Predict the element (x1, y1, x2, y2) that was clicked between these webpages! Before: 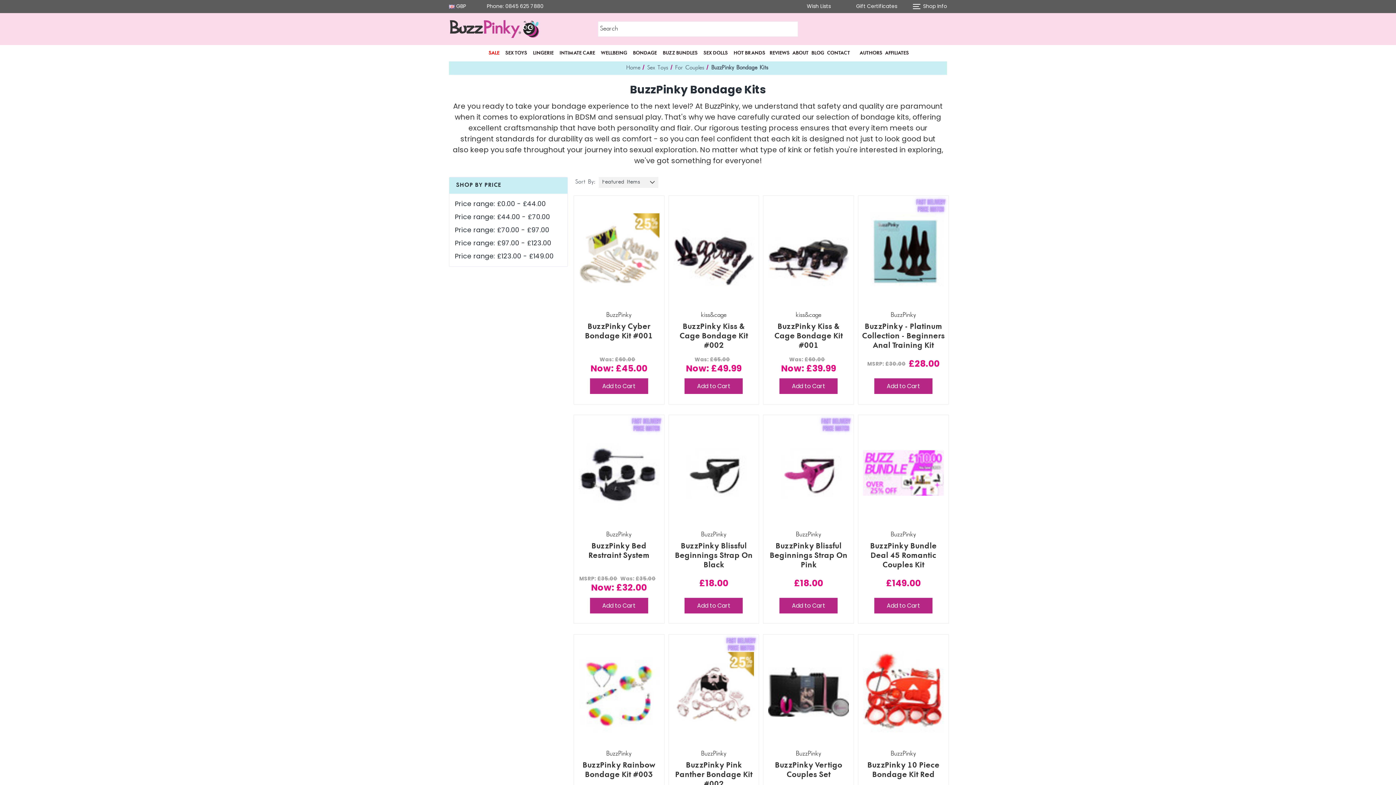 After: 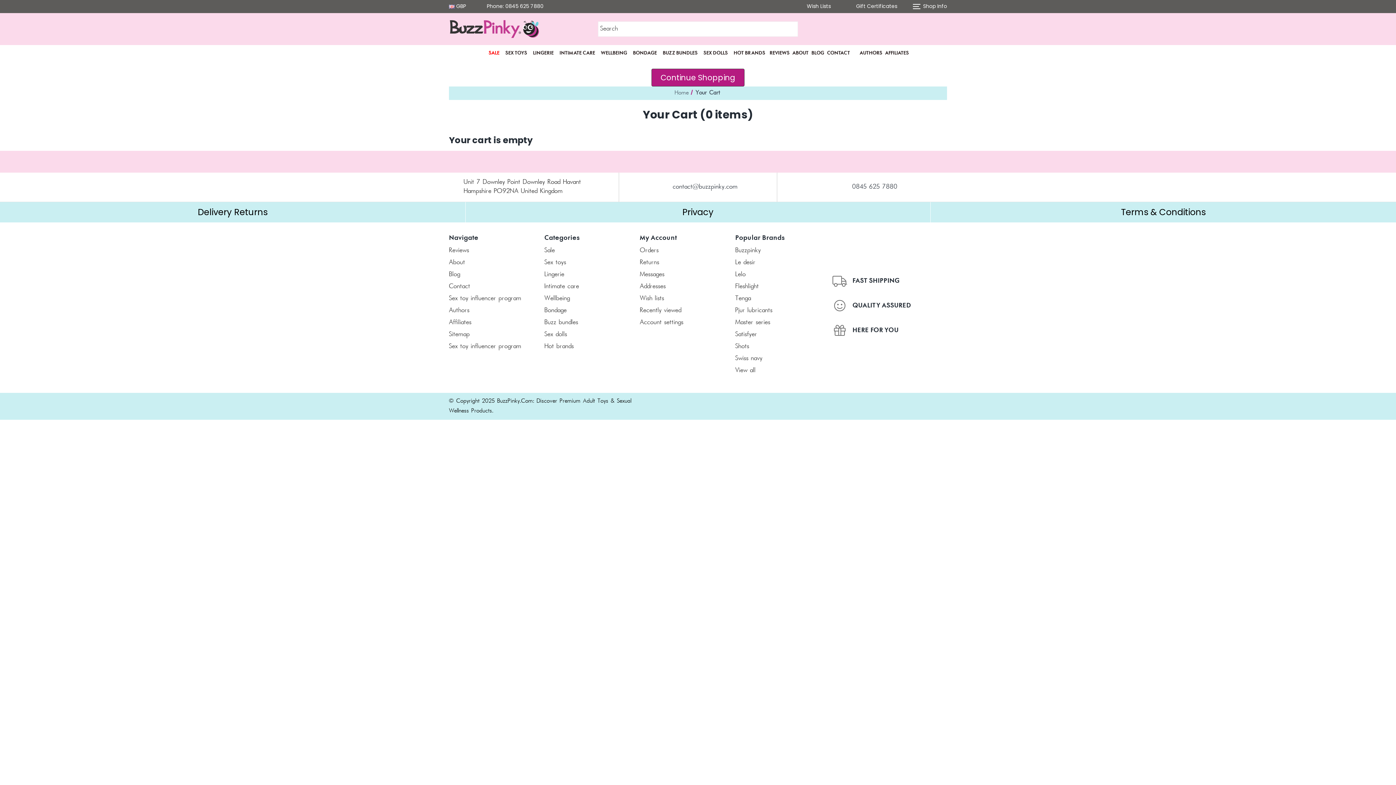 Action: bbox: (936, 21, 947, 36) label: Cart with 0 items